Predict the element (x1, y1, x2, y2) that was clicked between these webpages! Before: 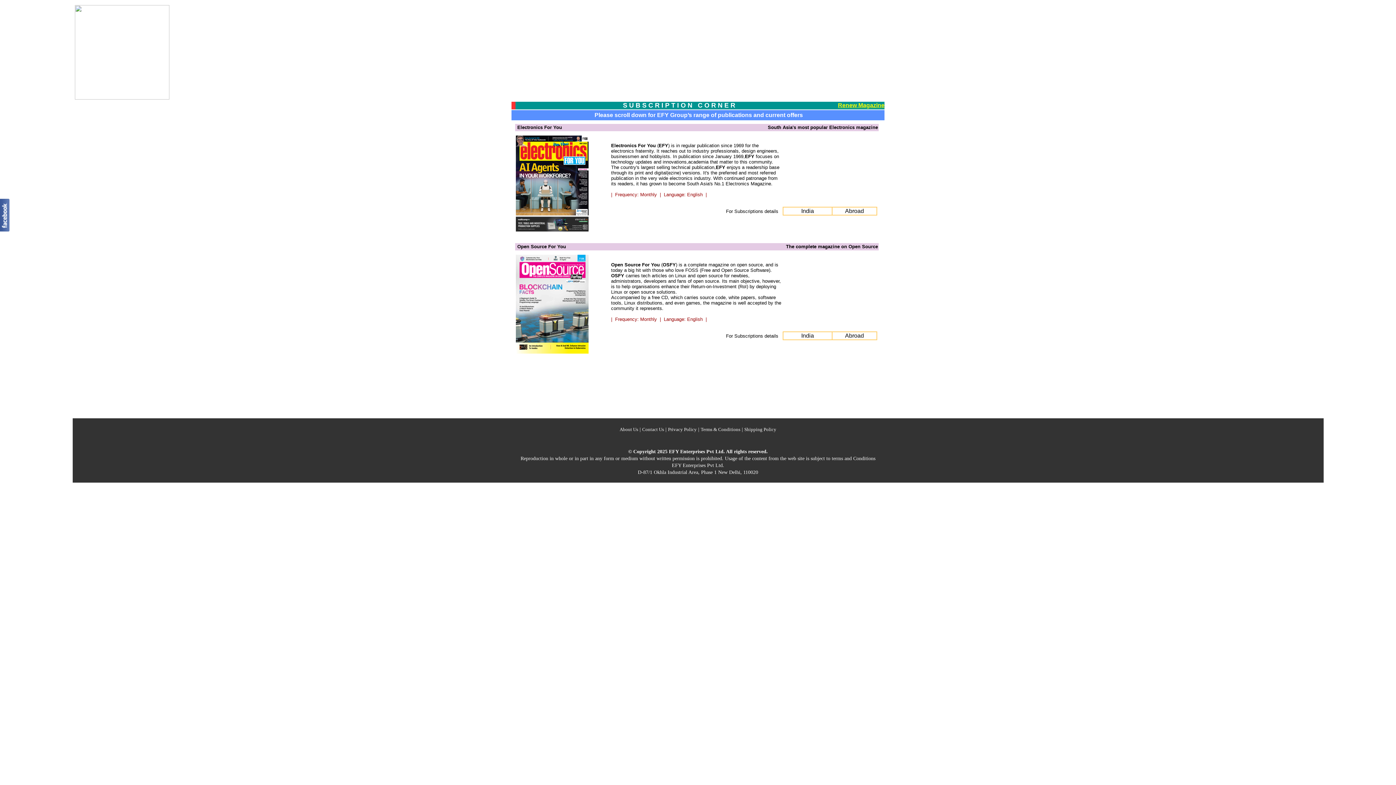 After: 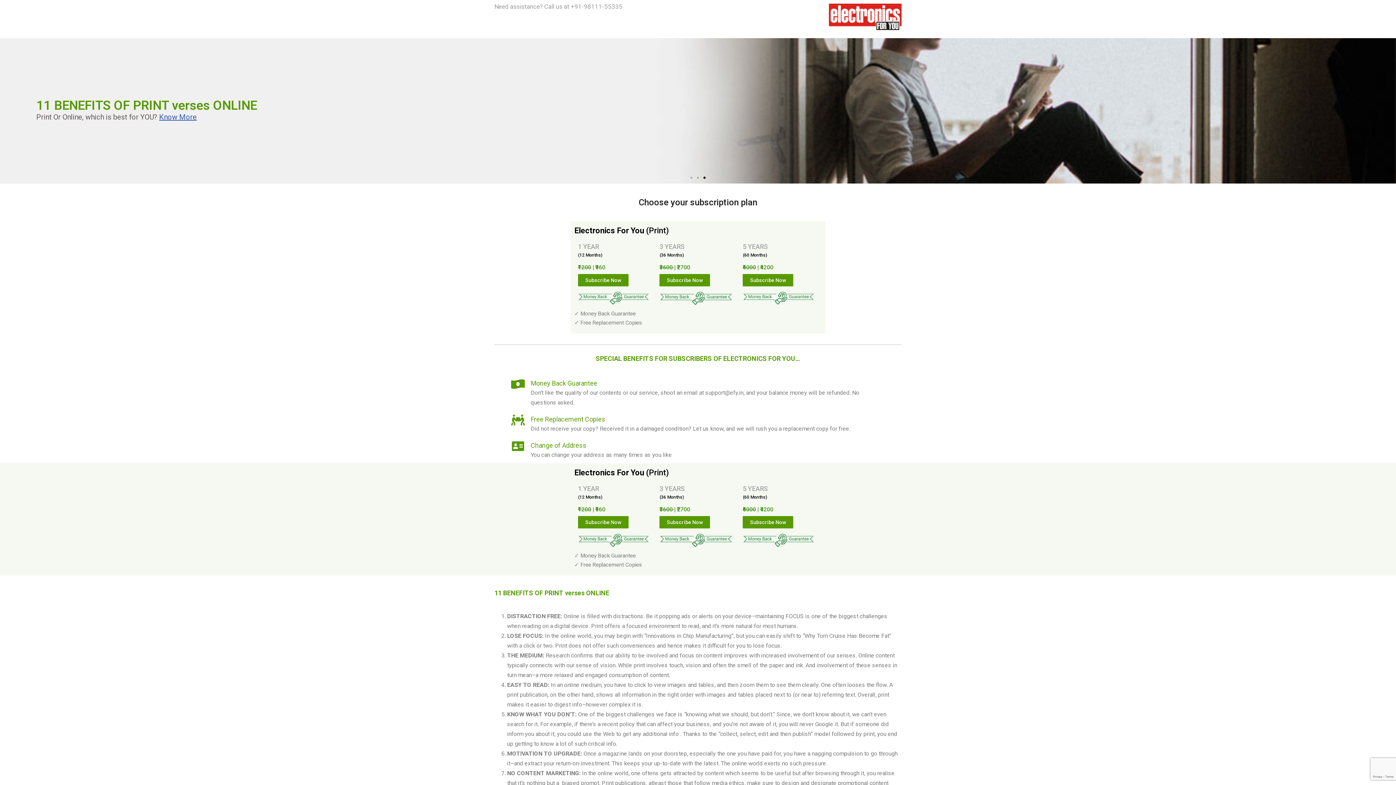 Action: label: India bbox: (801, 208, 814, 214)